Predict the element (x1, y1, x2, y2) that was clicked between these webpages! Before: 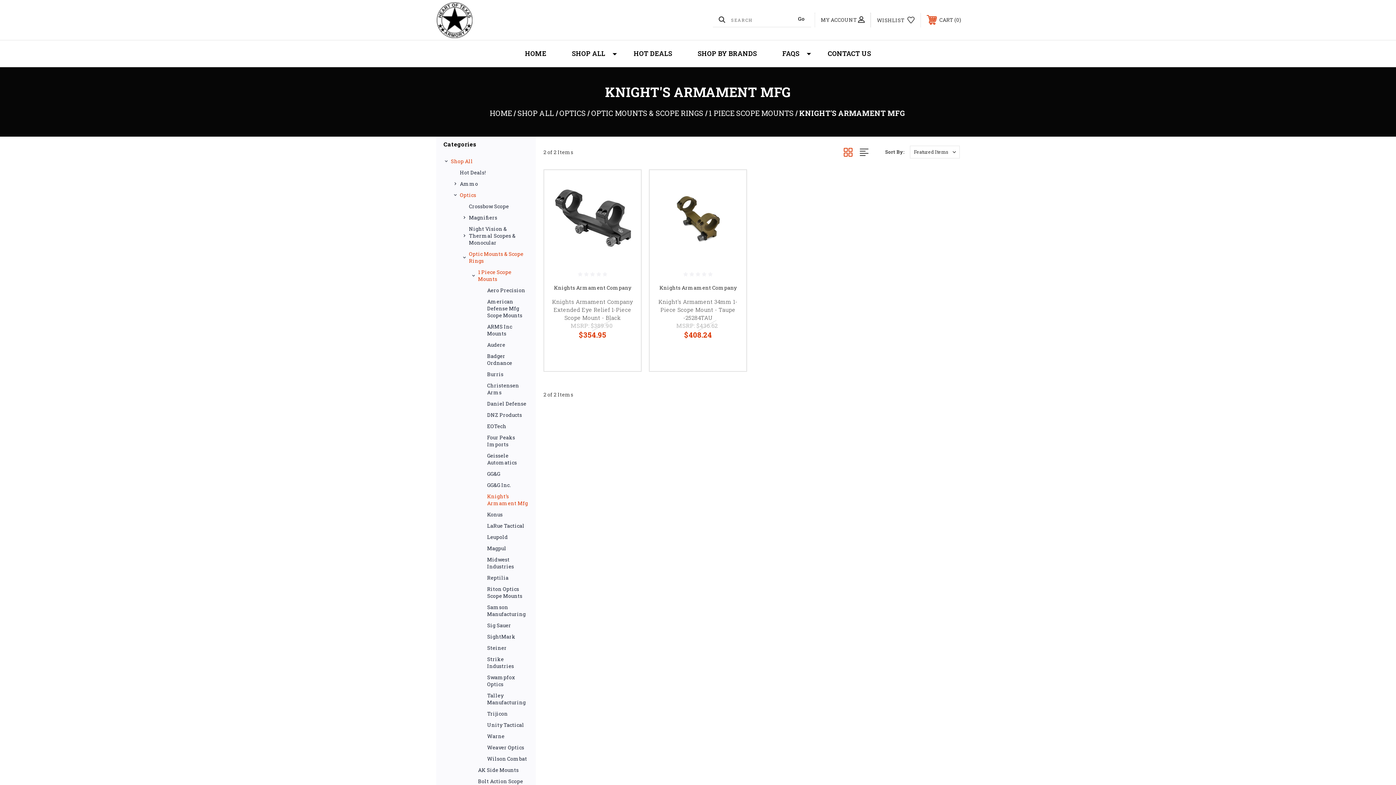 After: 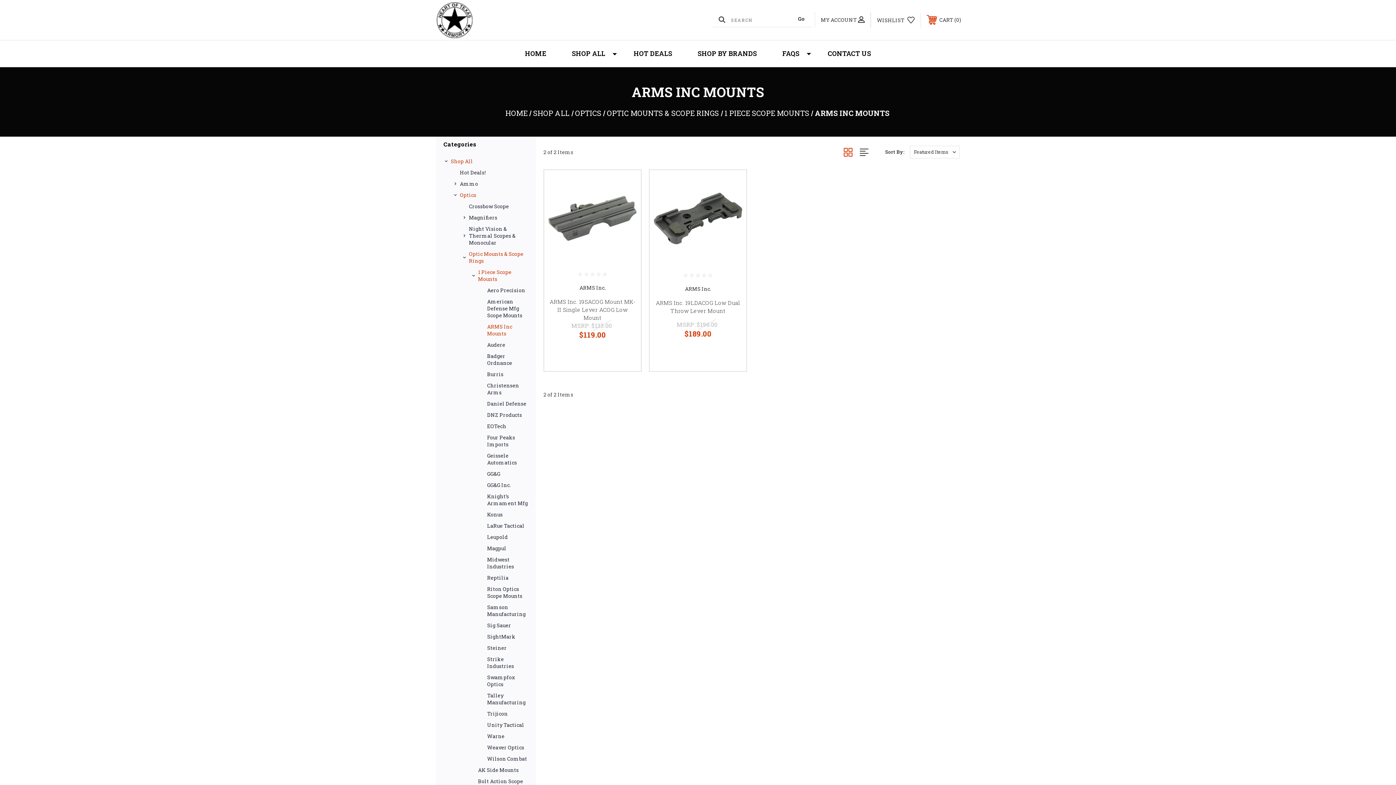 Action: label: ARMS Inc Mounts bbox: (480, 321, 528, 339)